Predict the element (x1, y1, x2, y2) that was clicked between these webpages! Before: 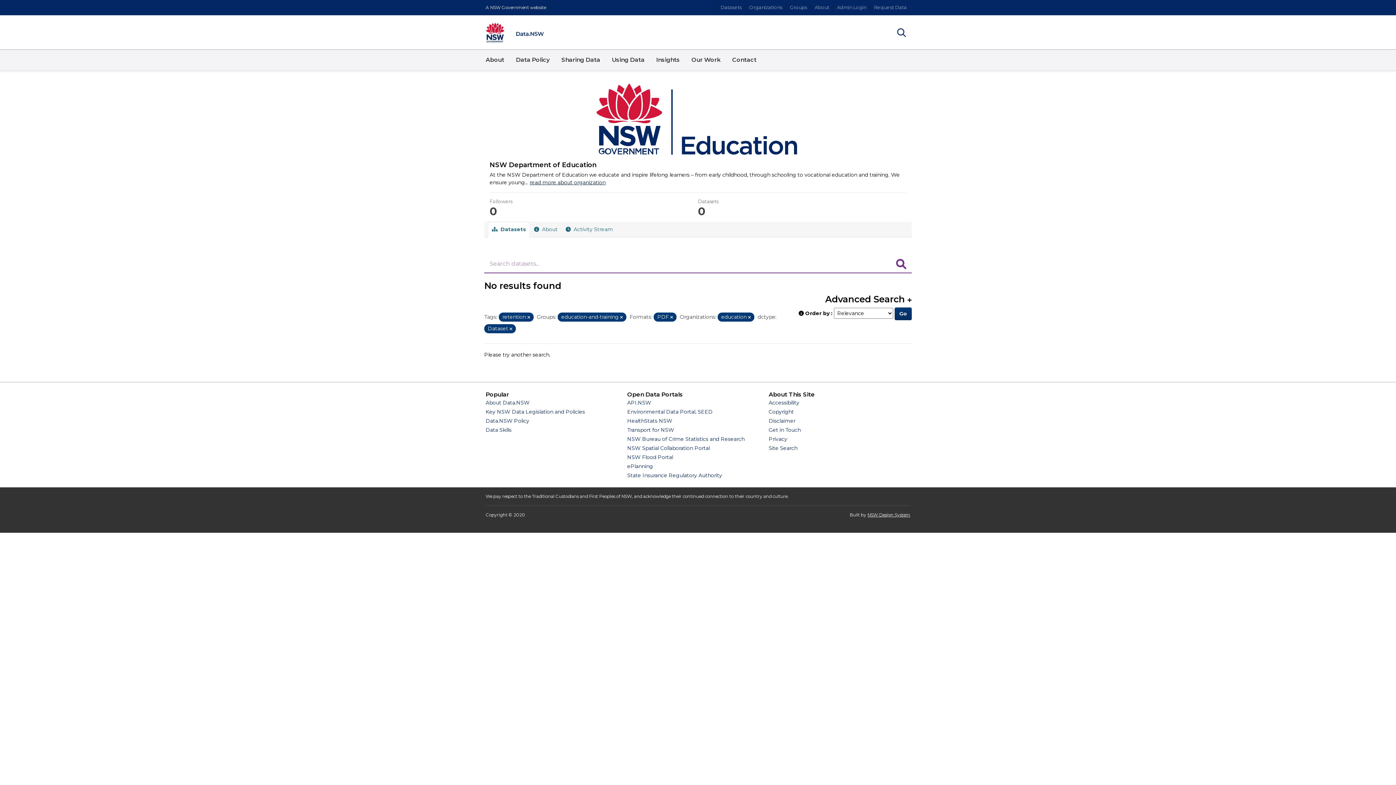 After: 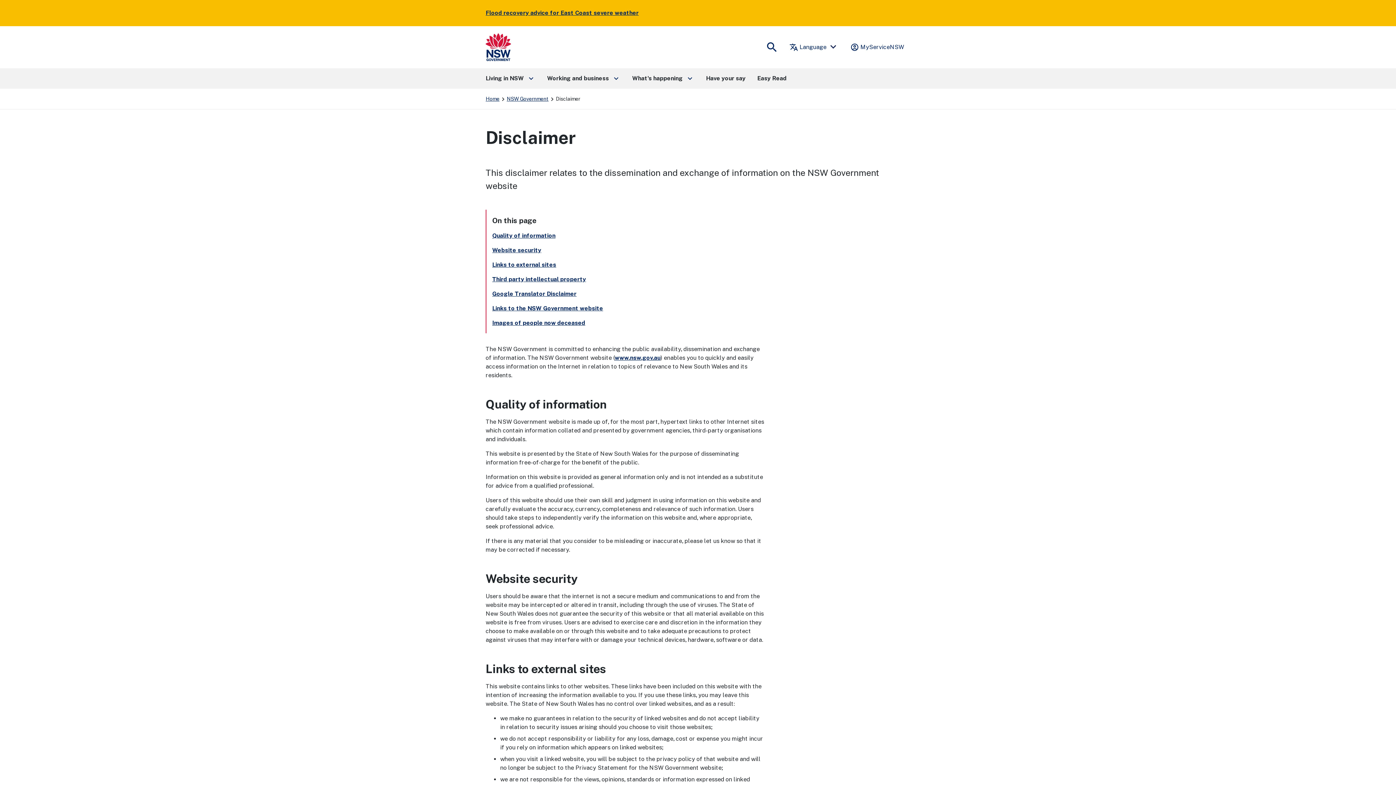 Action: label: Disclaimer bbox: (768, 417, 795, 424)